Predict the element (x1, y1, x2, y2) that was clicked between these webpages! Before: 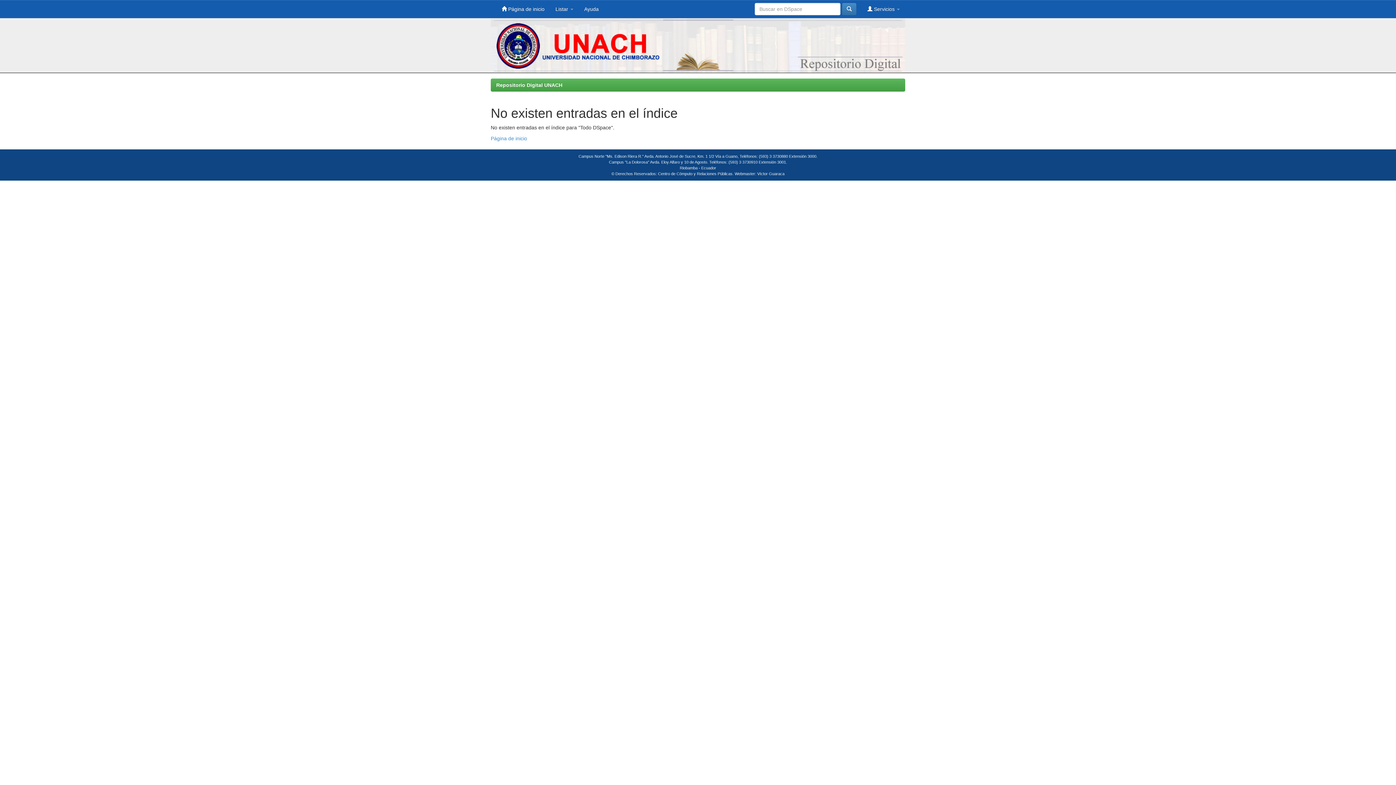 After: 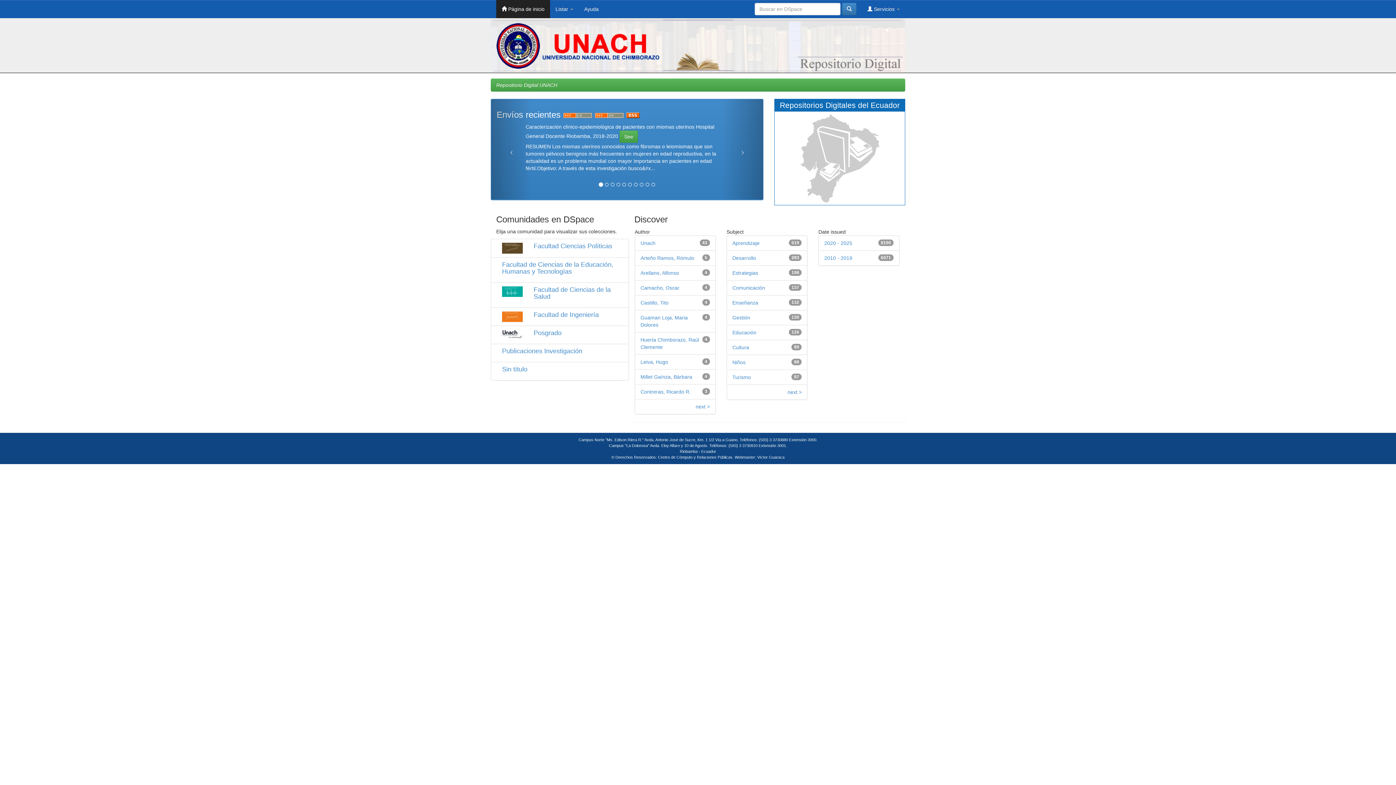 Action: label:  Página de inicio bbox: (496, 0, 550, 18)